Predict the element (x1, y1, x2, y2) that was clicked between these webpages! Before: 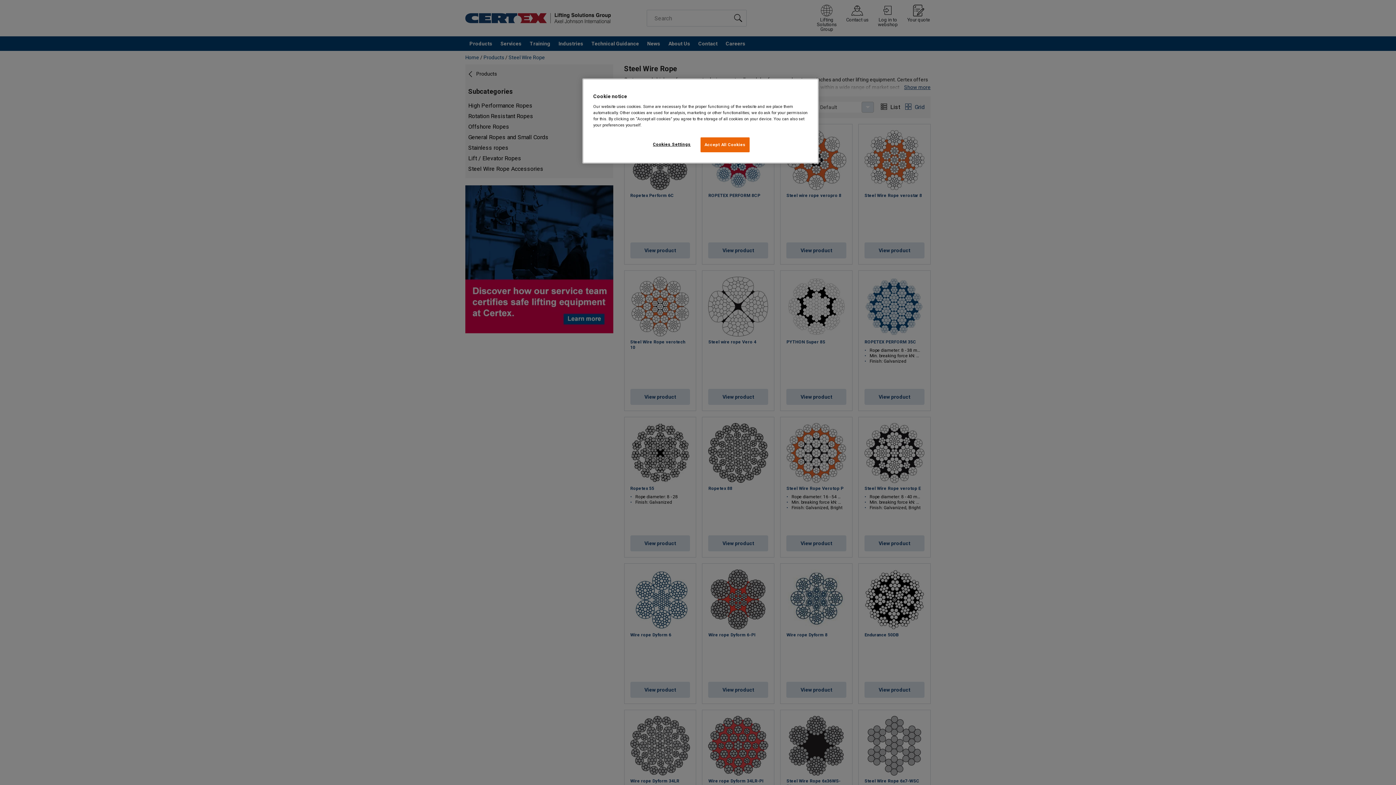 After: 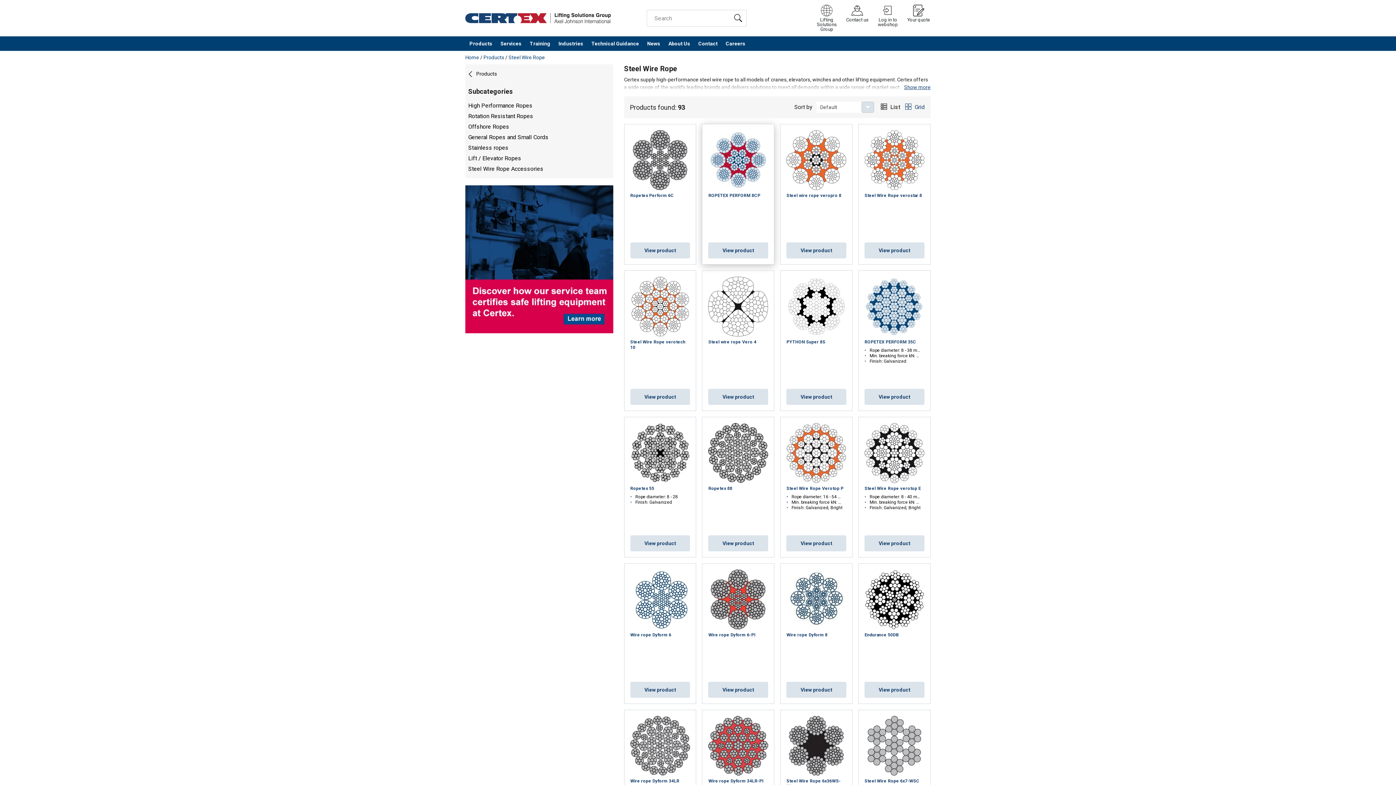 Action: label: Accept All Cookies bbox: (700, 137, 749, 152)